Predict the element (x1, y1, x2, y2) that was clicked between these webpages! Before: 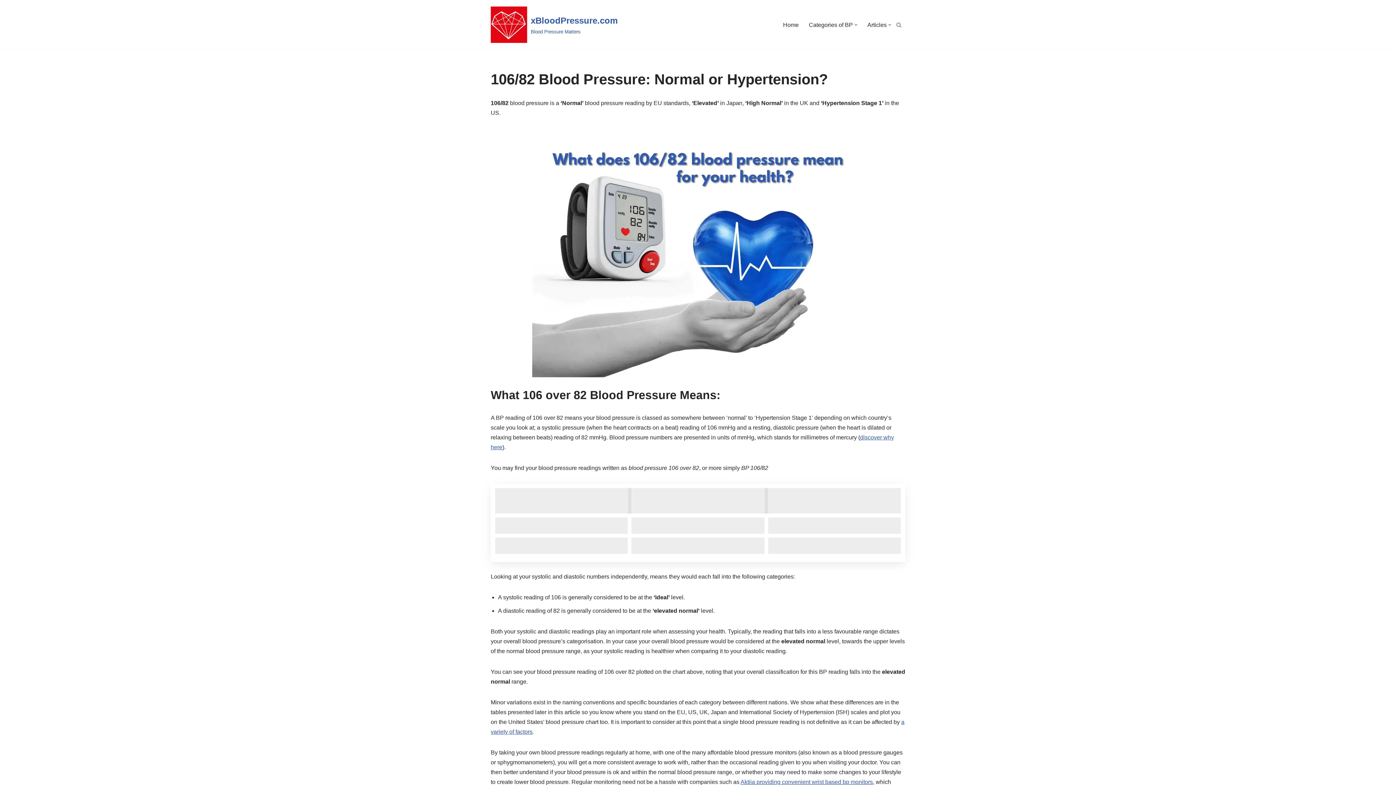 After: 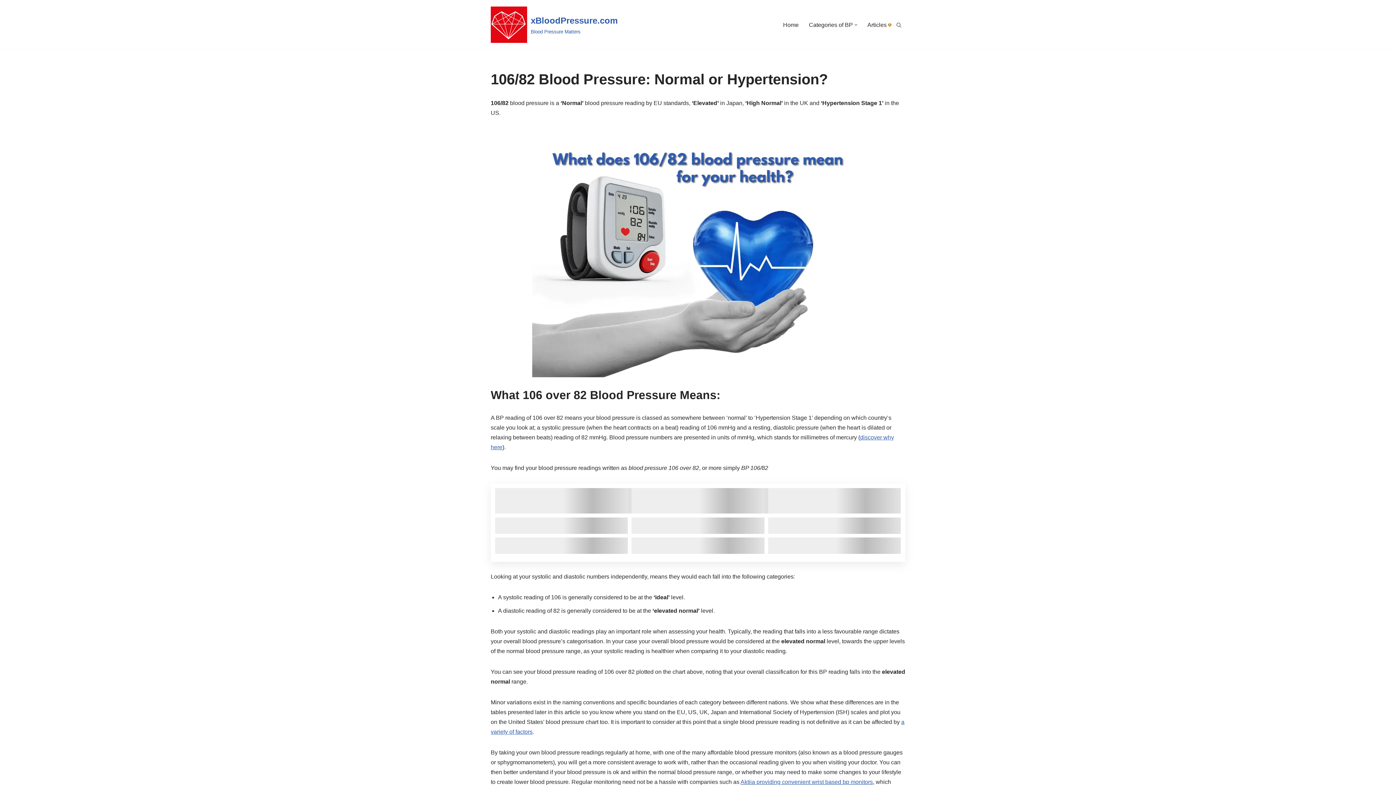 Action: bbox: (888, 23, 891, 26) label: Open Submenu